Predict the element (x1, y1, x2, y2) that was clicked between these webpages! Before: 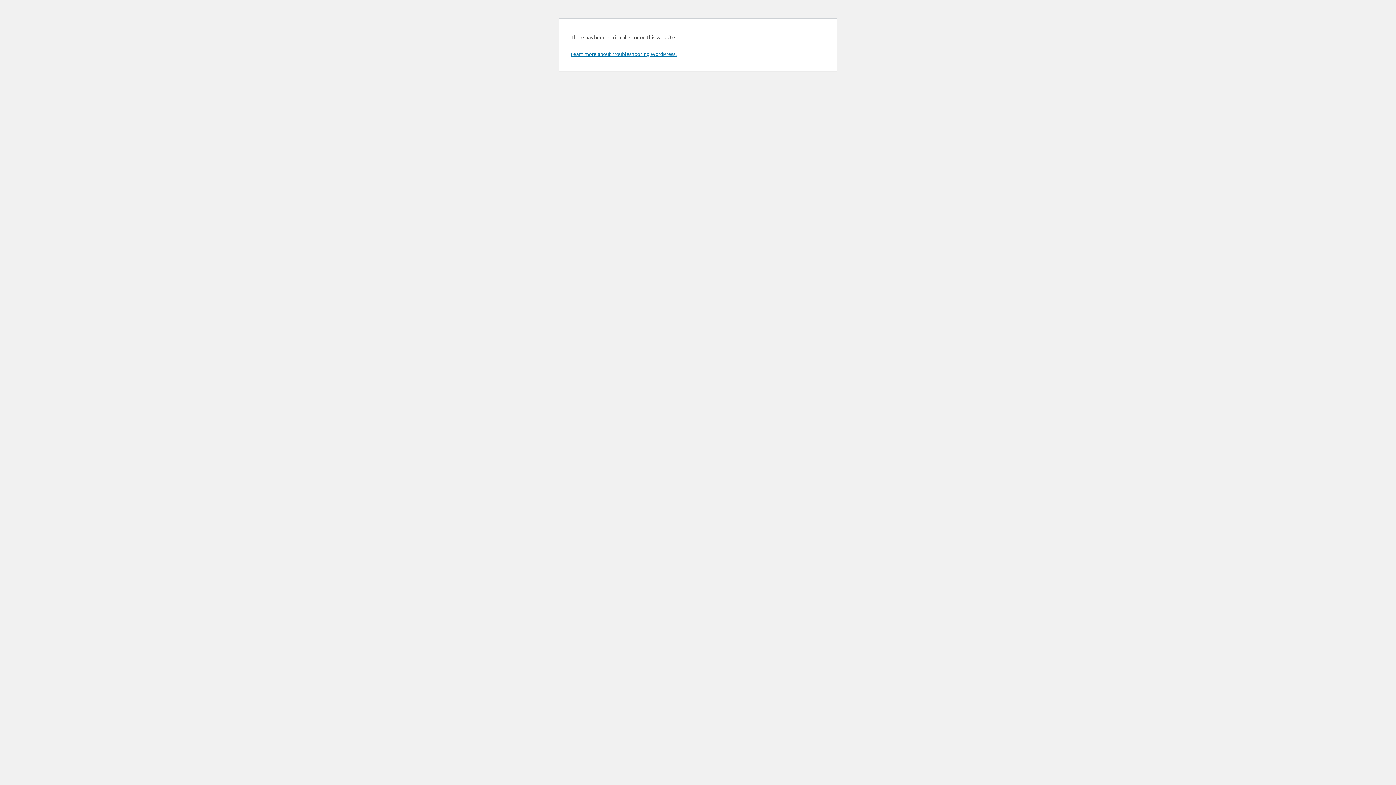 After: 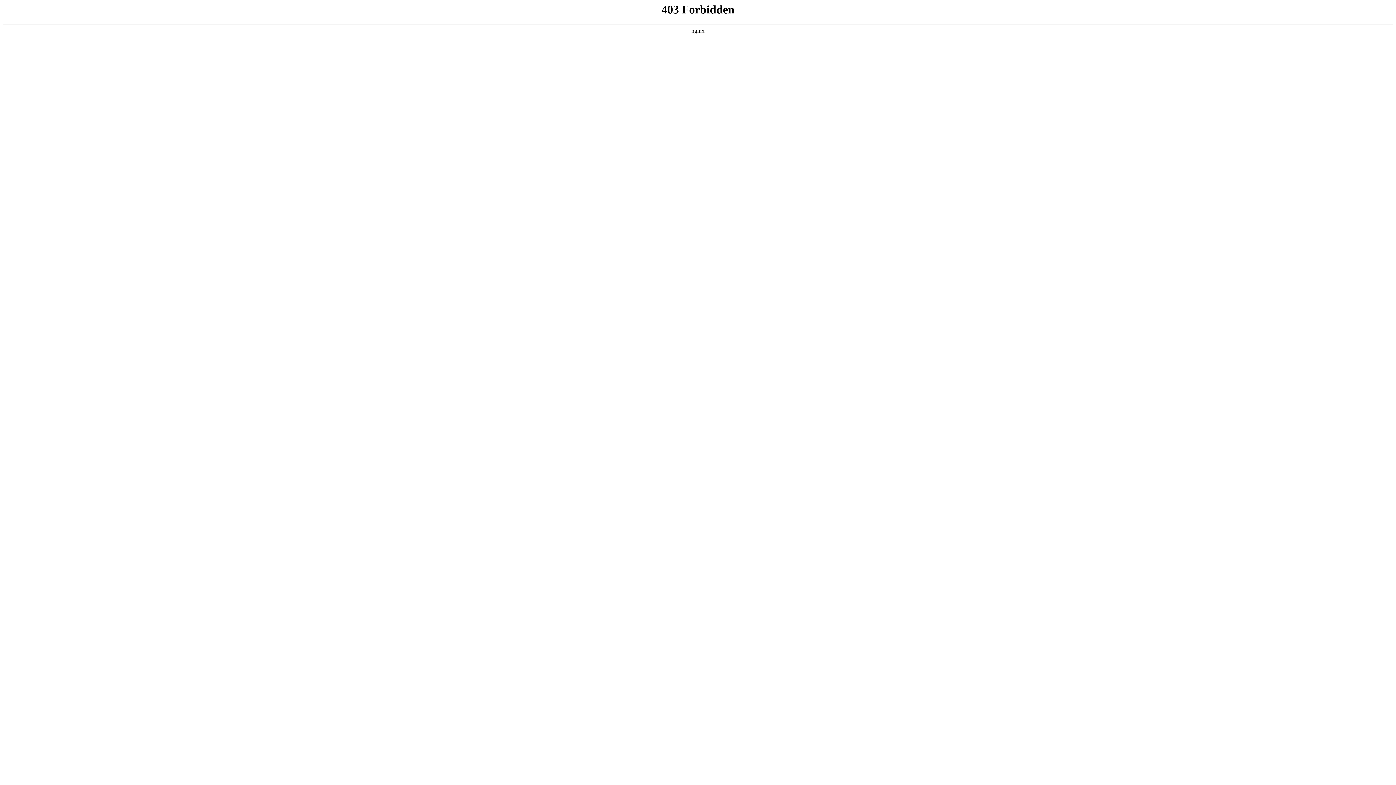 Action: bbox: (570, 50, 676, 57) label: Learn more about troubleshooting WordPress.